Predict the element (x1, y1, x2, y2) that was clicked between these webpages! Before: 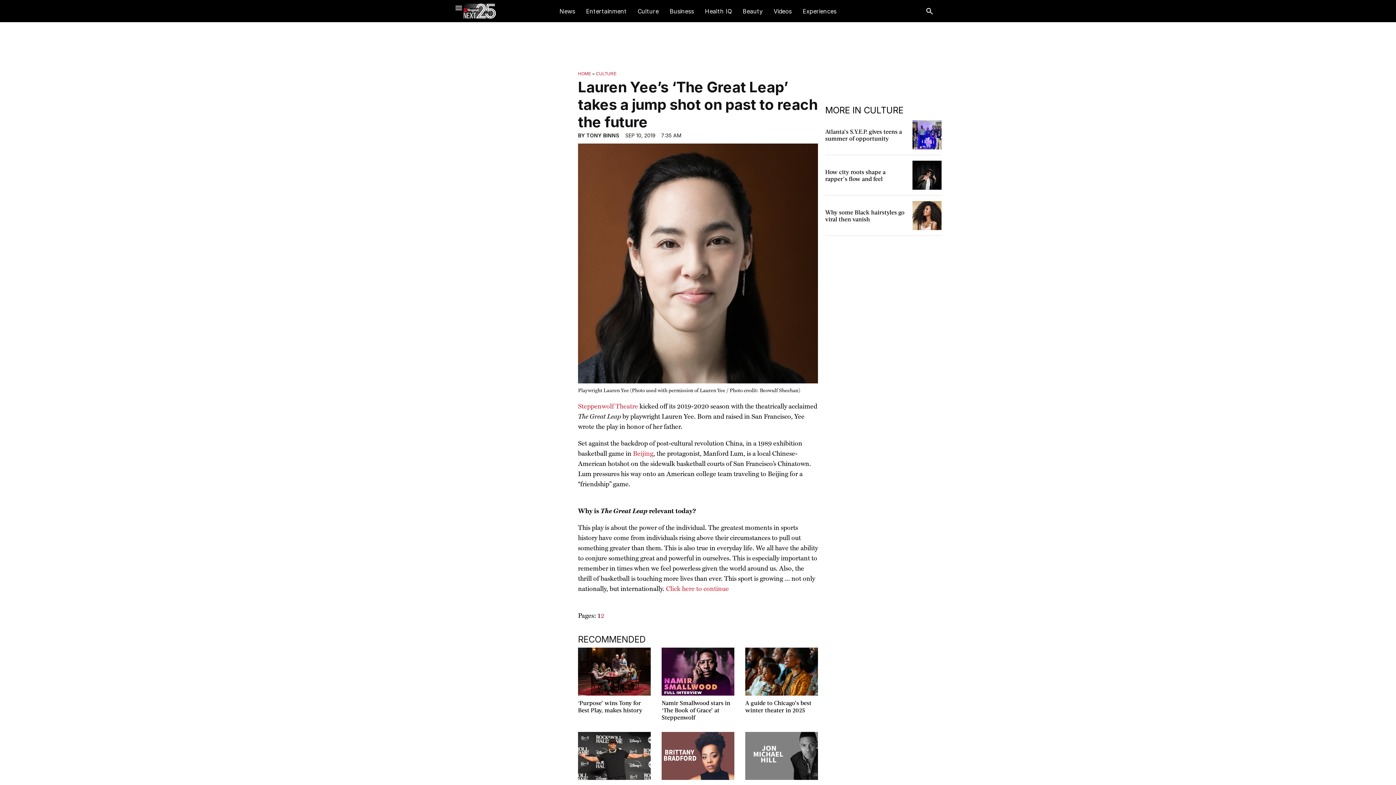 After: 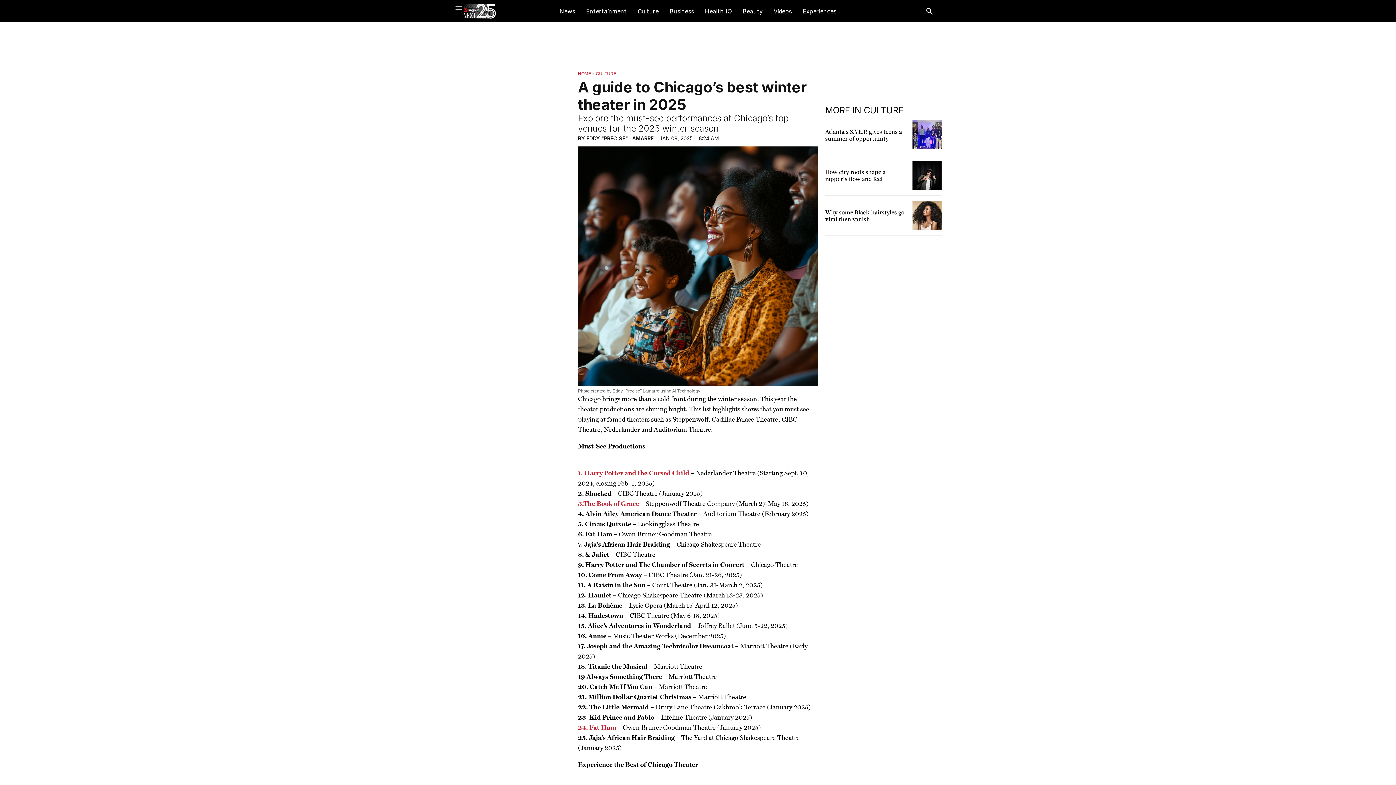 Action: bbox: (745, 647, 818, 695)